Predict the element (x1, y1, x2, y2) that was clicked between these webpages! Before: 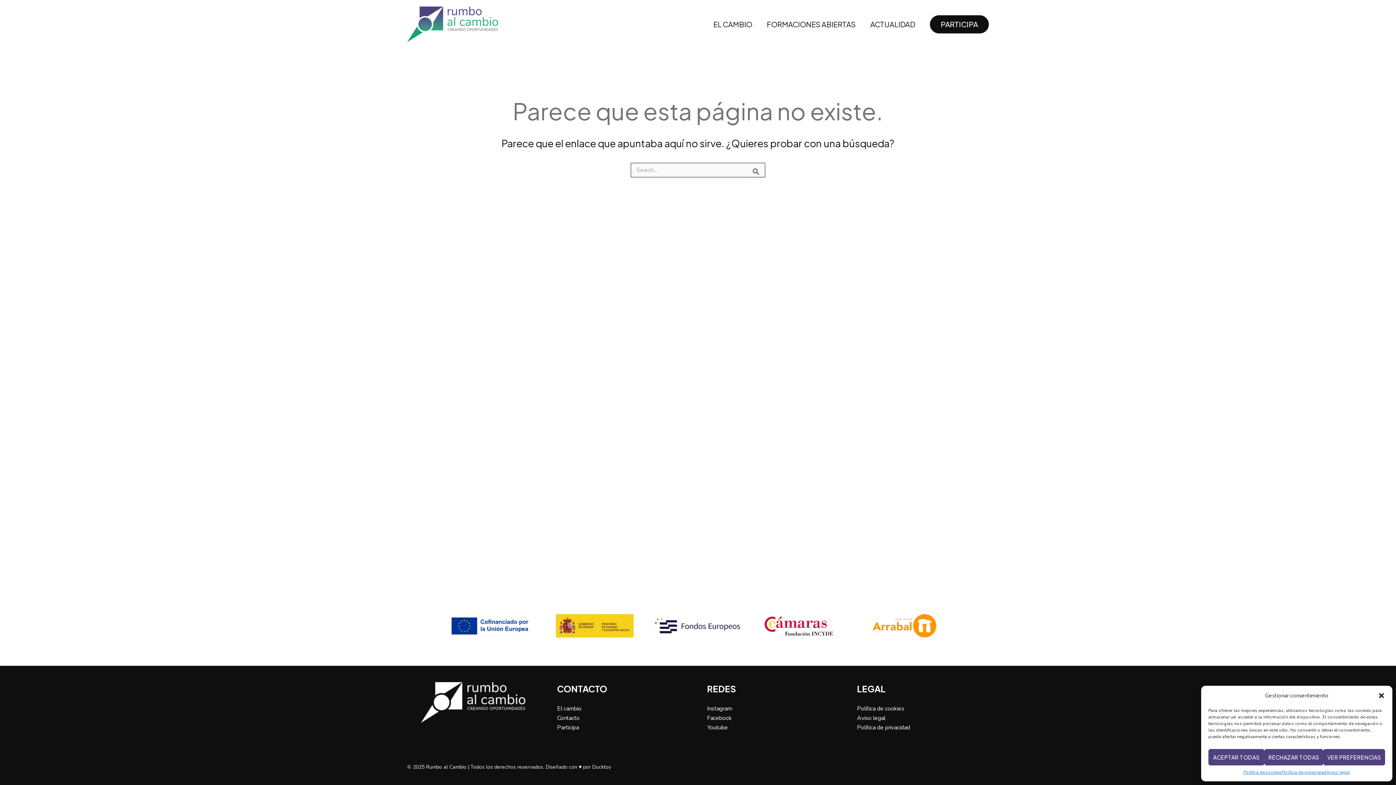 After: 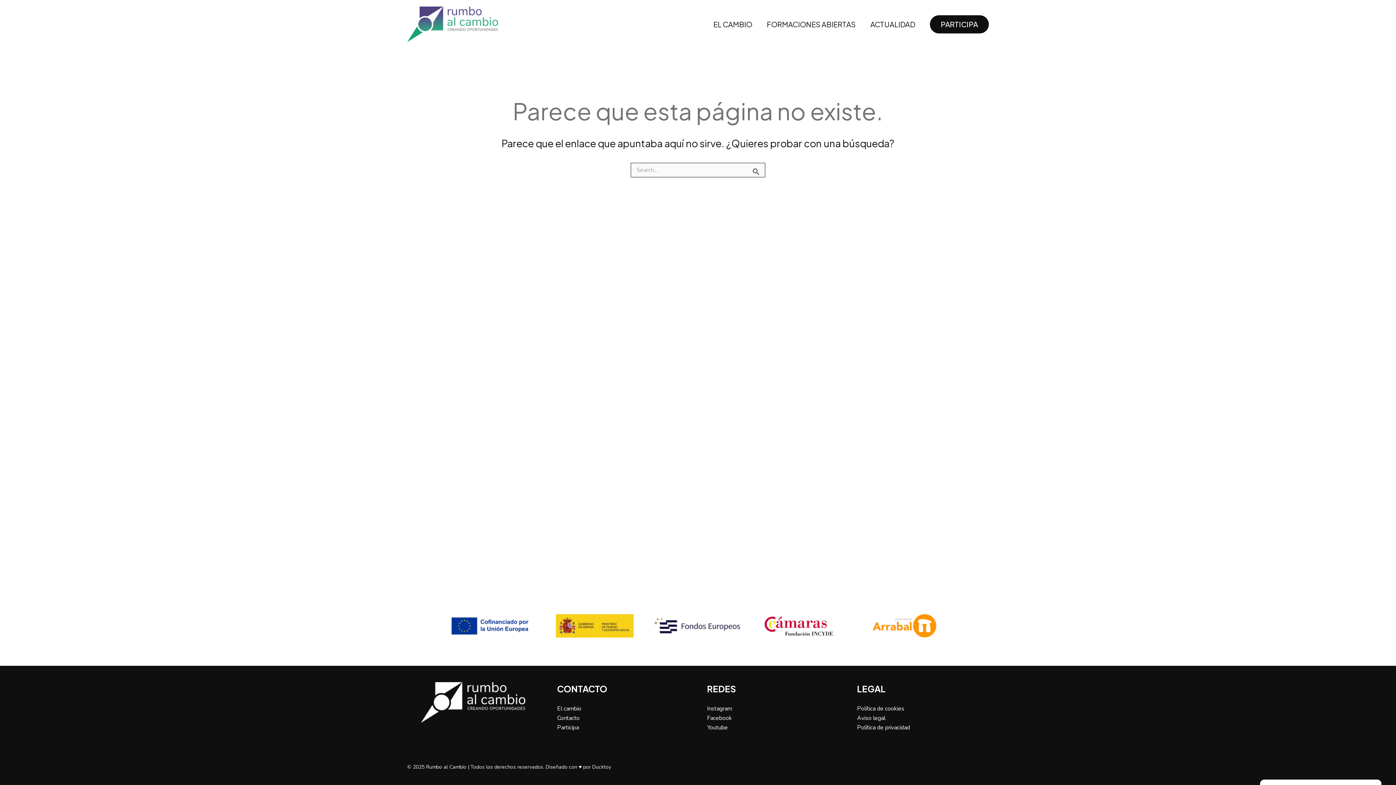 Action: bbox: (1208, 749, 1264, 765) label: ACEPTAR TODAS